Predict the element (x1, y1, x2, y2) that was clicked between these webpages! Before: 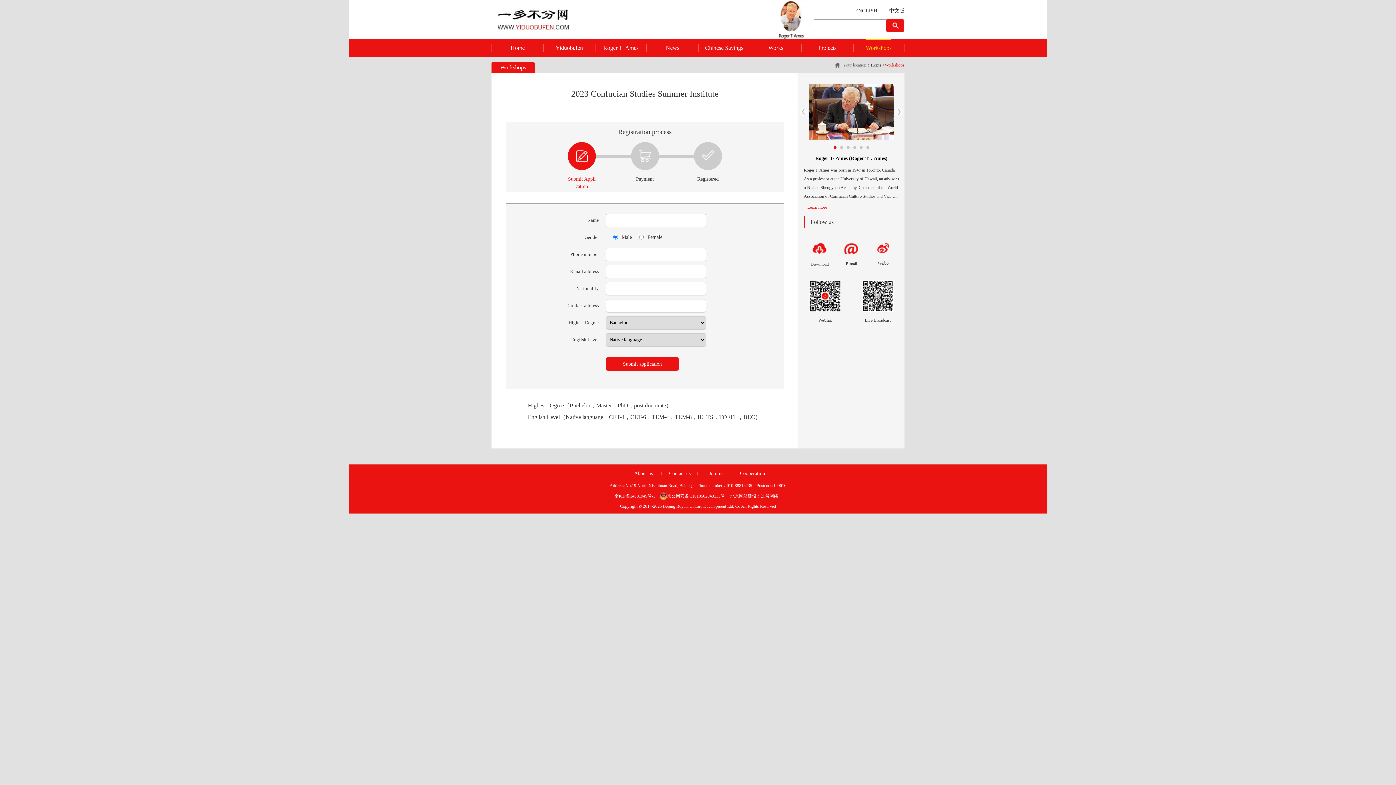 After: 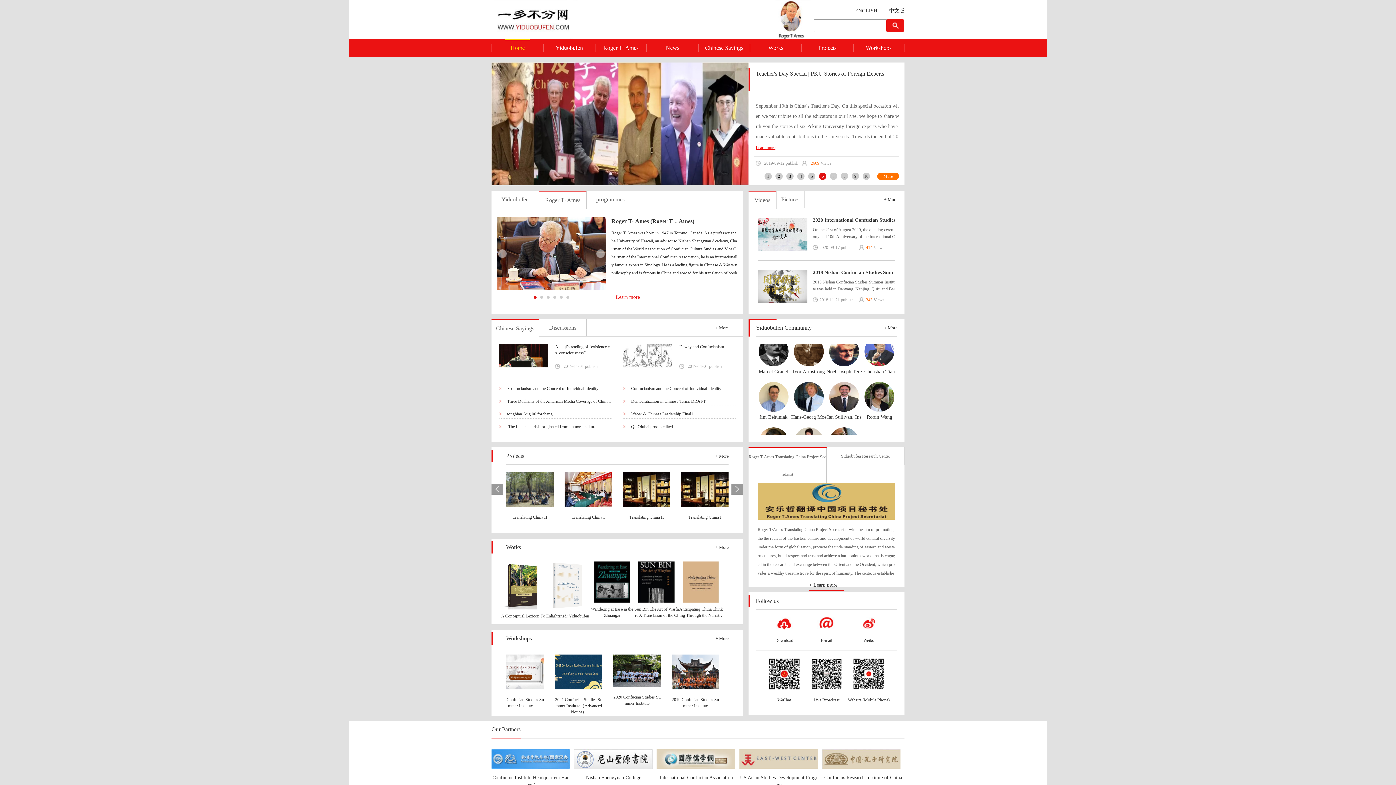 Action: bbox: (491, 44, 543, 51) label: Home